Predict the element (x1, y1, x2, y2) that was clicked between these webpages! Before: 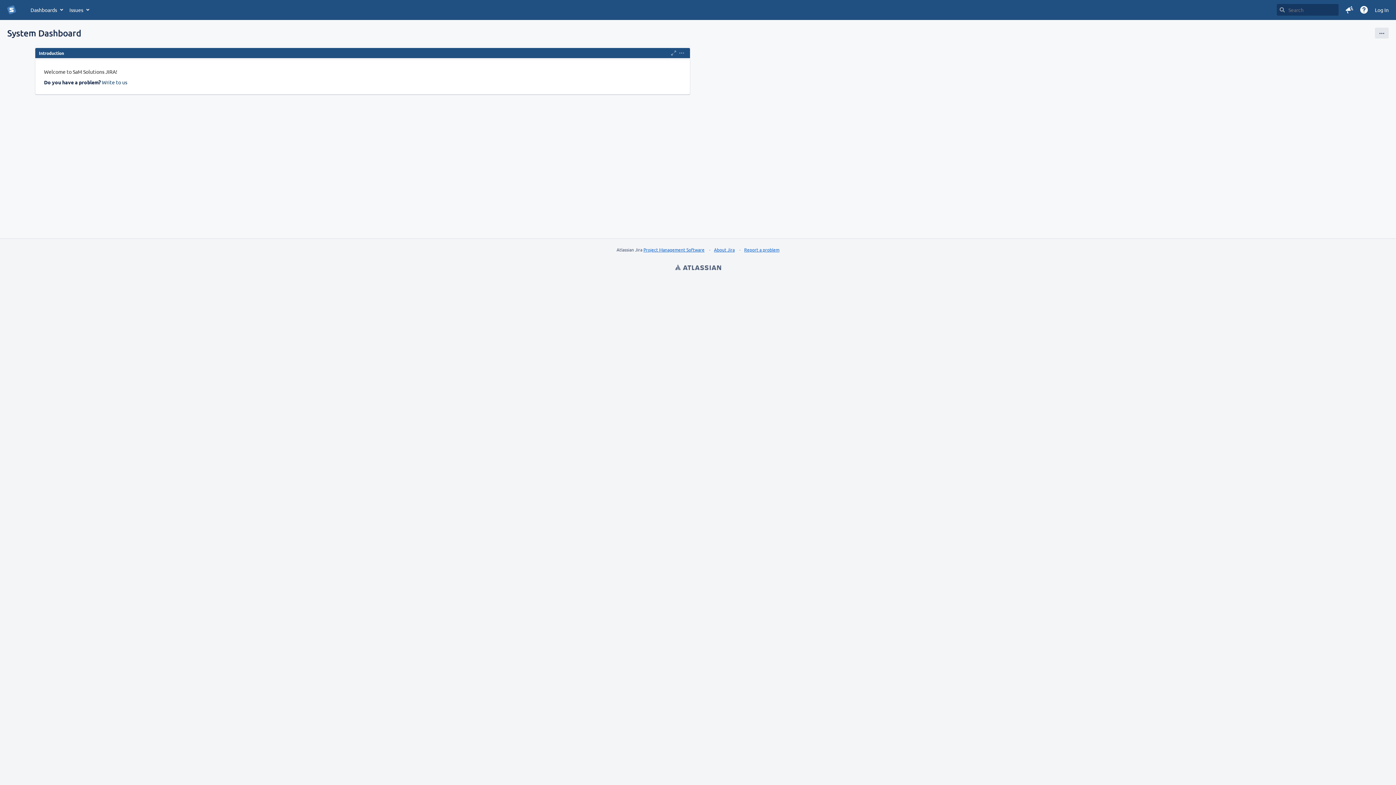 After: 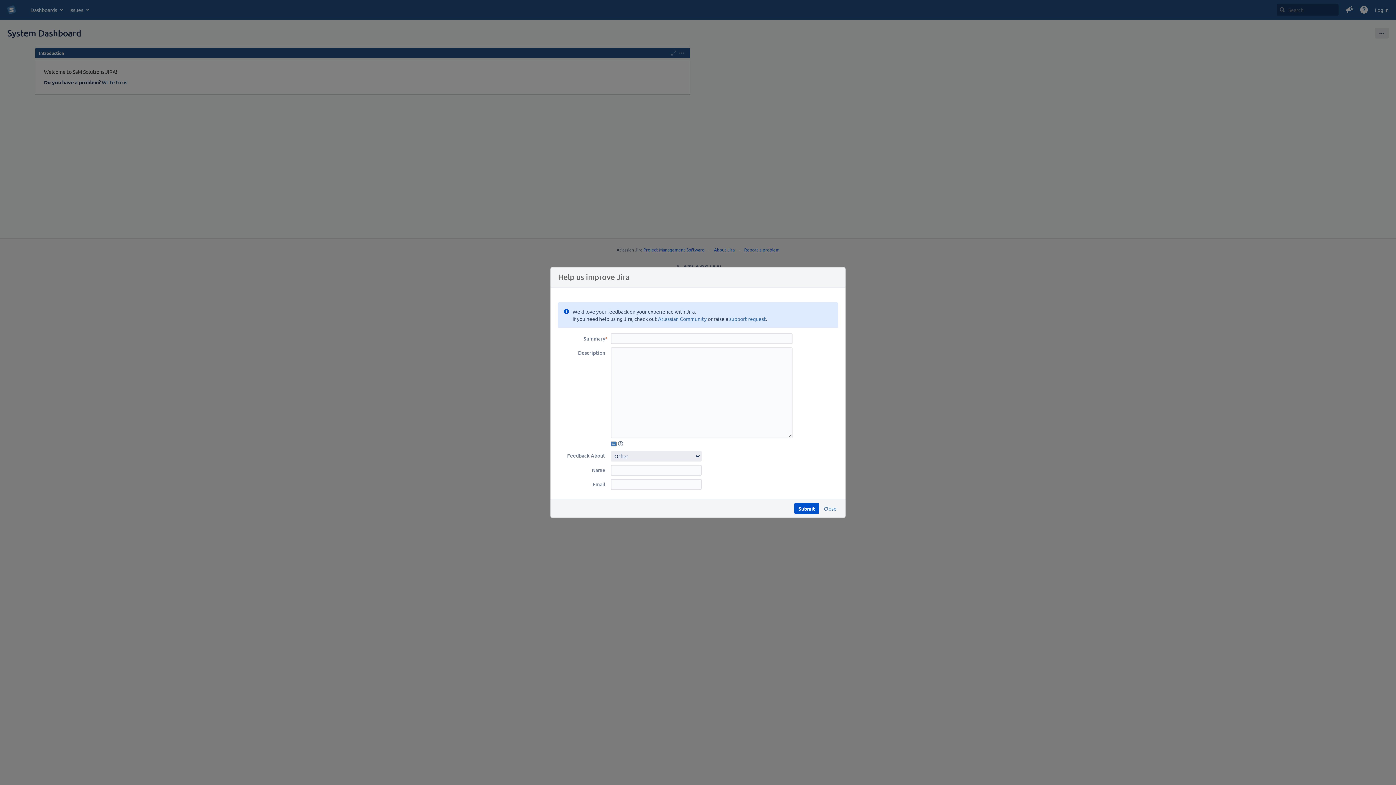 Action: label: Feedback bbox: (1344, 4, 1355, 15)